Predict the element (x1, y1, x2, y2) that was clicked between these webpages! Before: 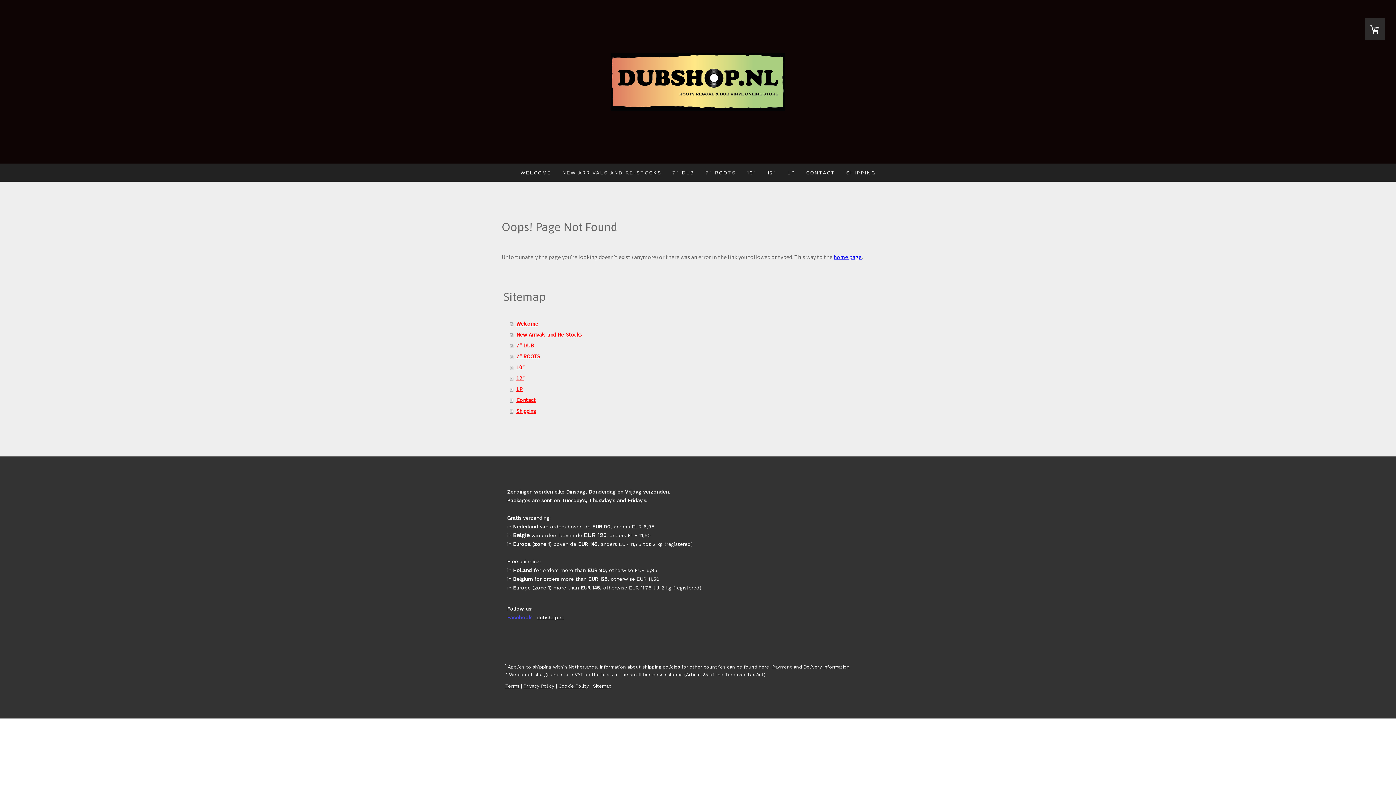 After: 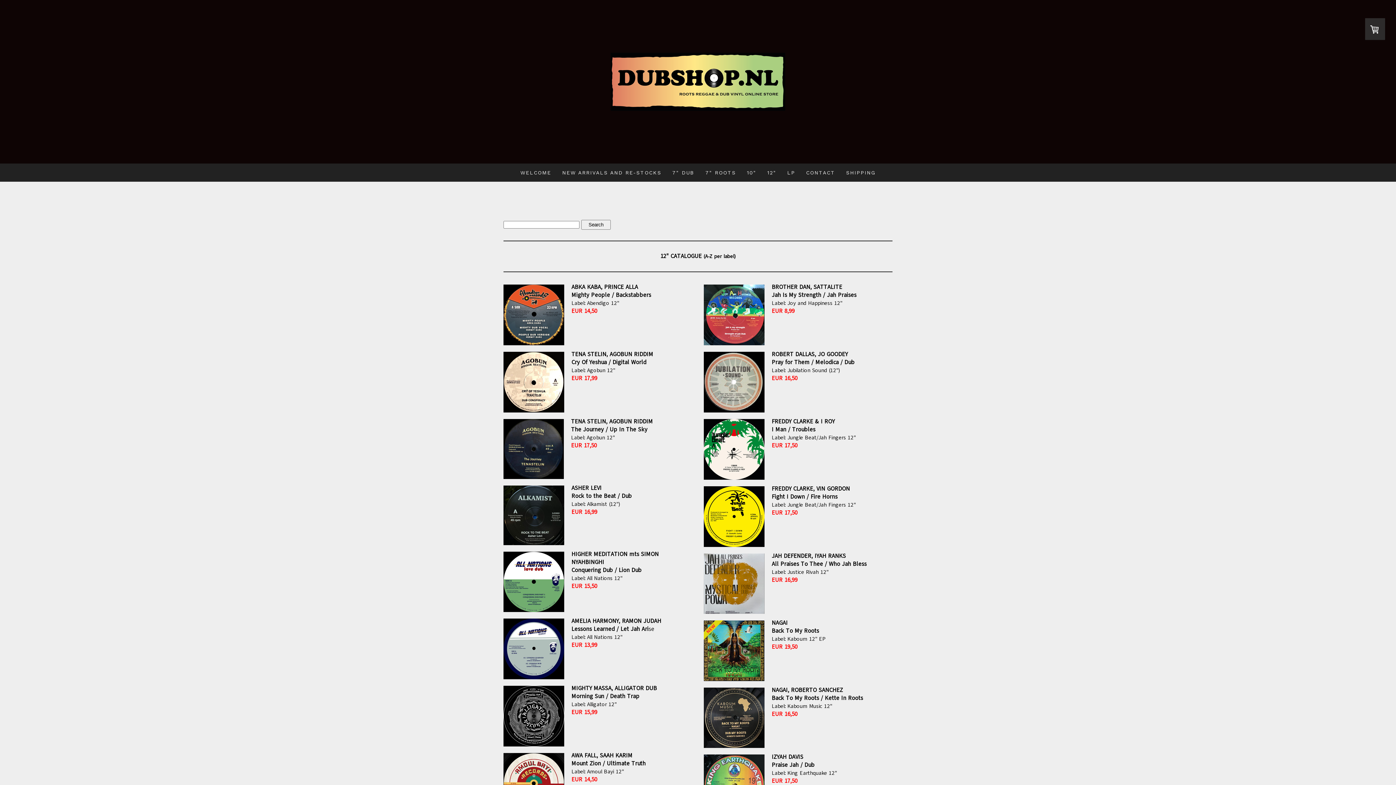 Action: bbox: (762, 163, 782, 181) label: 12"